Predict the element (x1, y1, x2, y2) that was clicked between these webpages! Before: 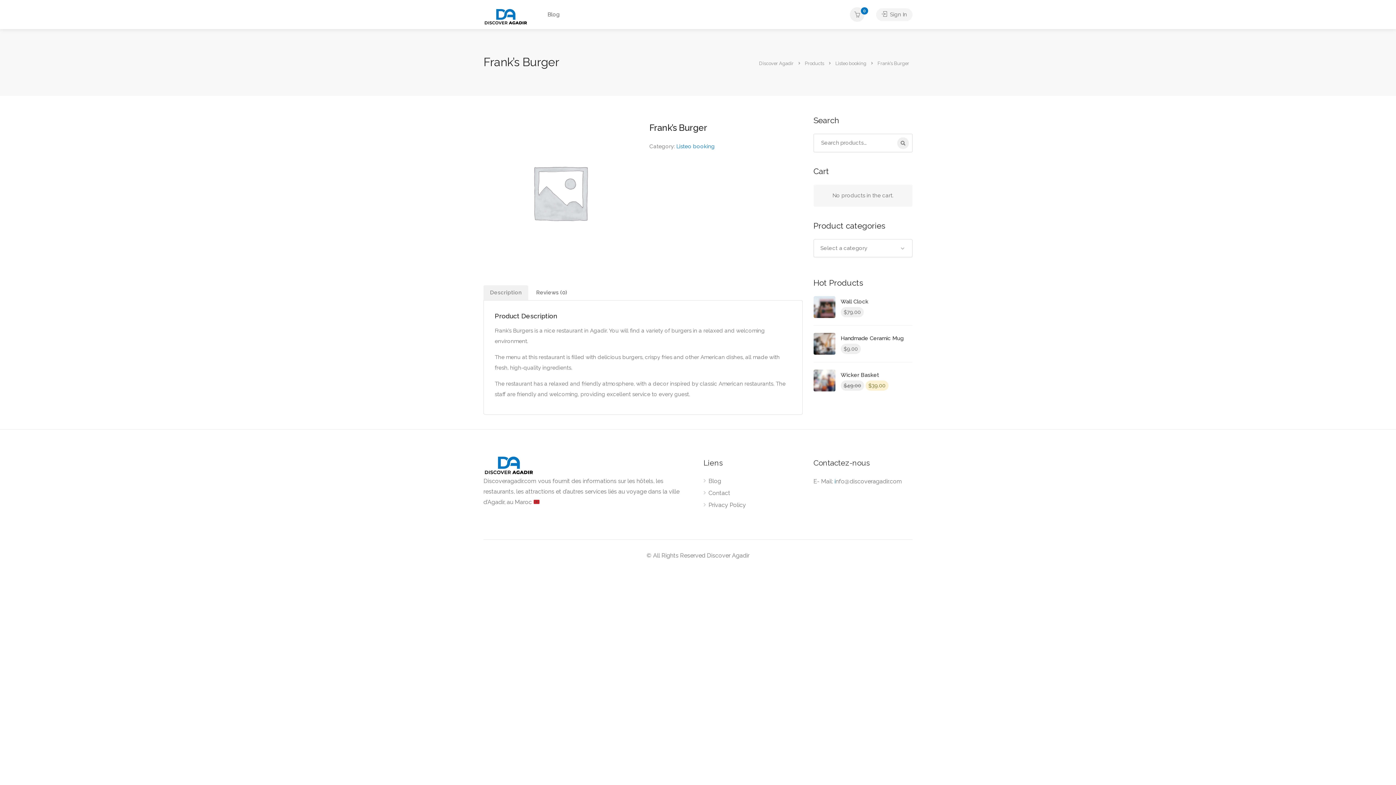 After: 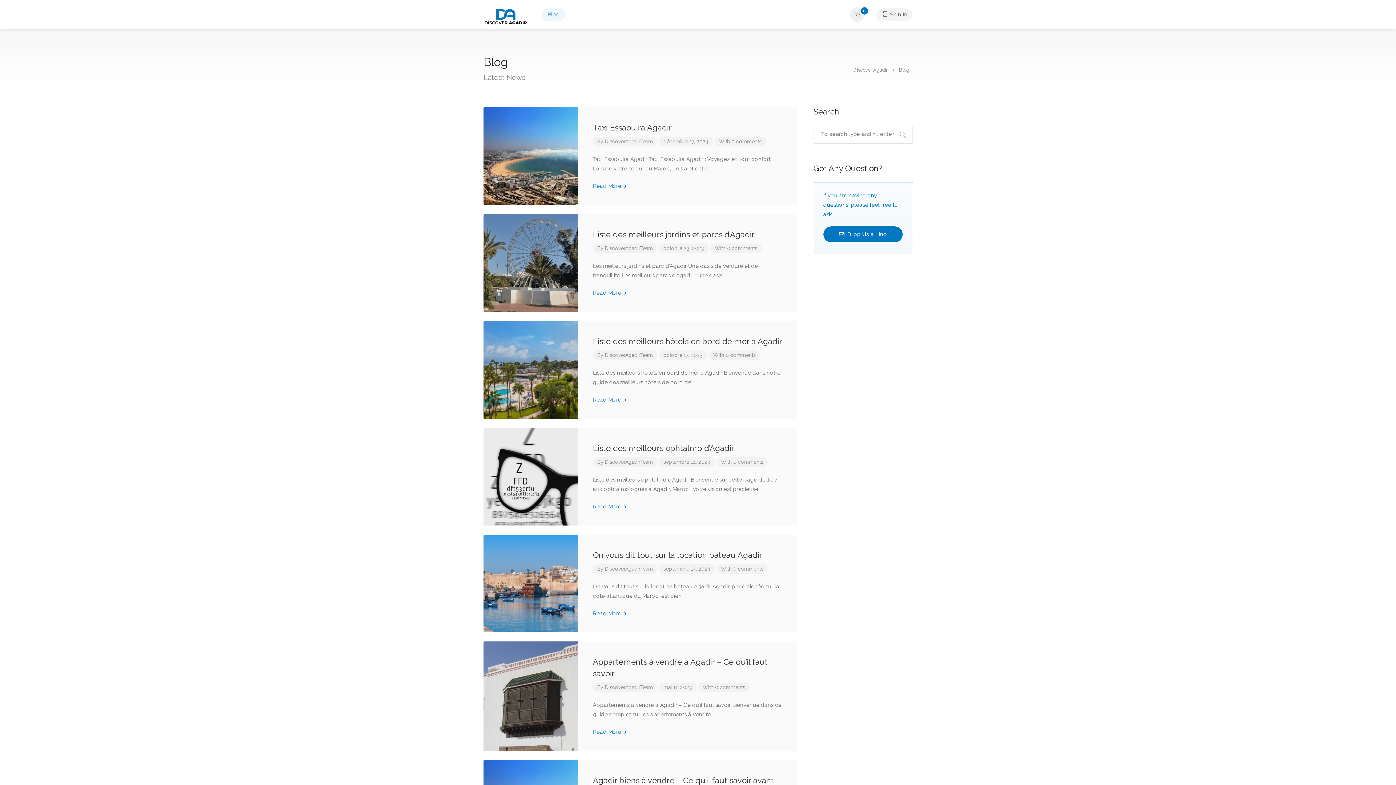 Action: label: Blog bbox: (703, 477, 721, 488)